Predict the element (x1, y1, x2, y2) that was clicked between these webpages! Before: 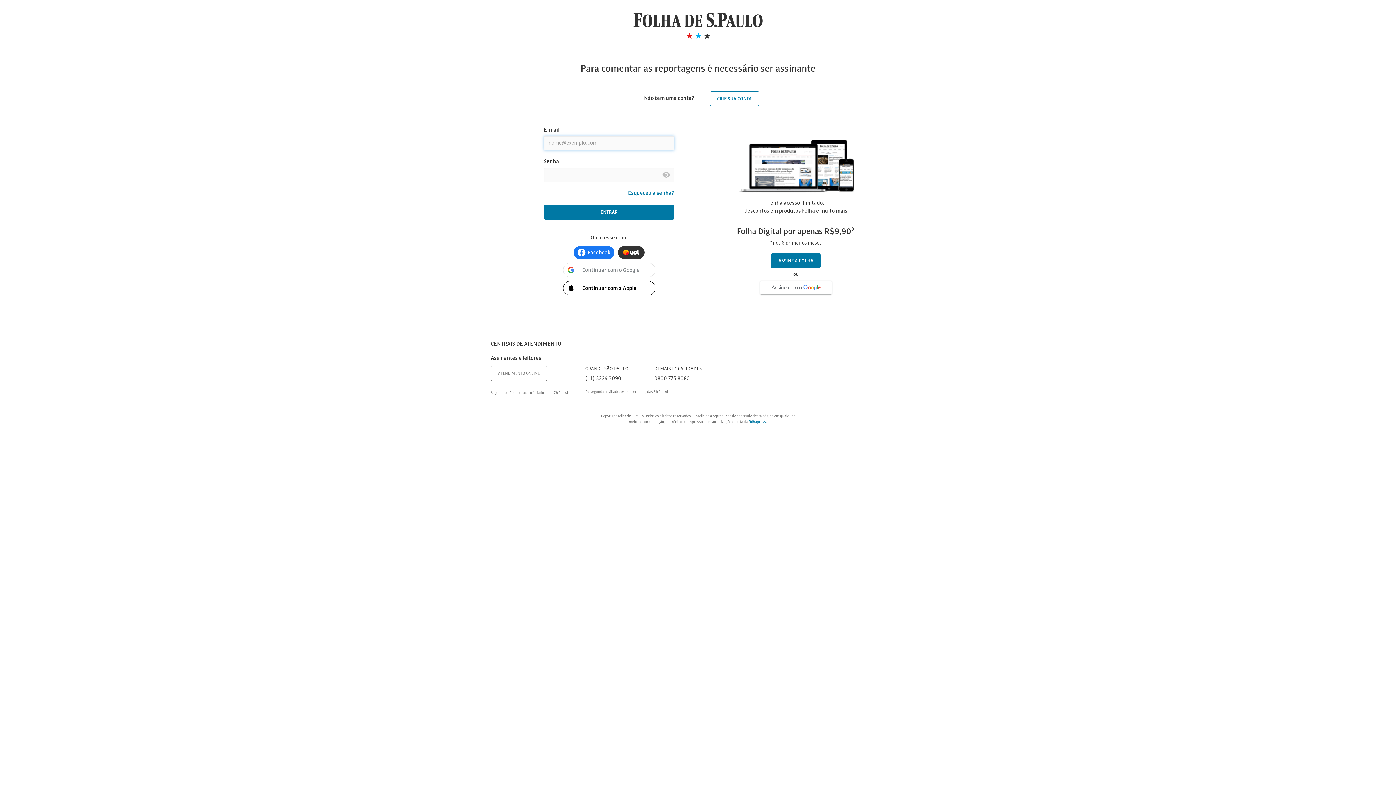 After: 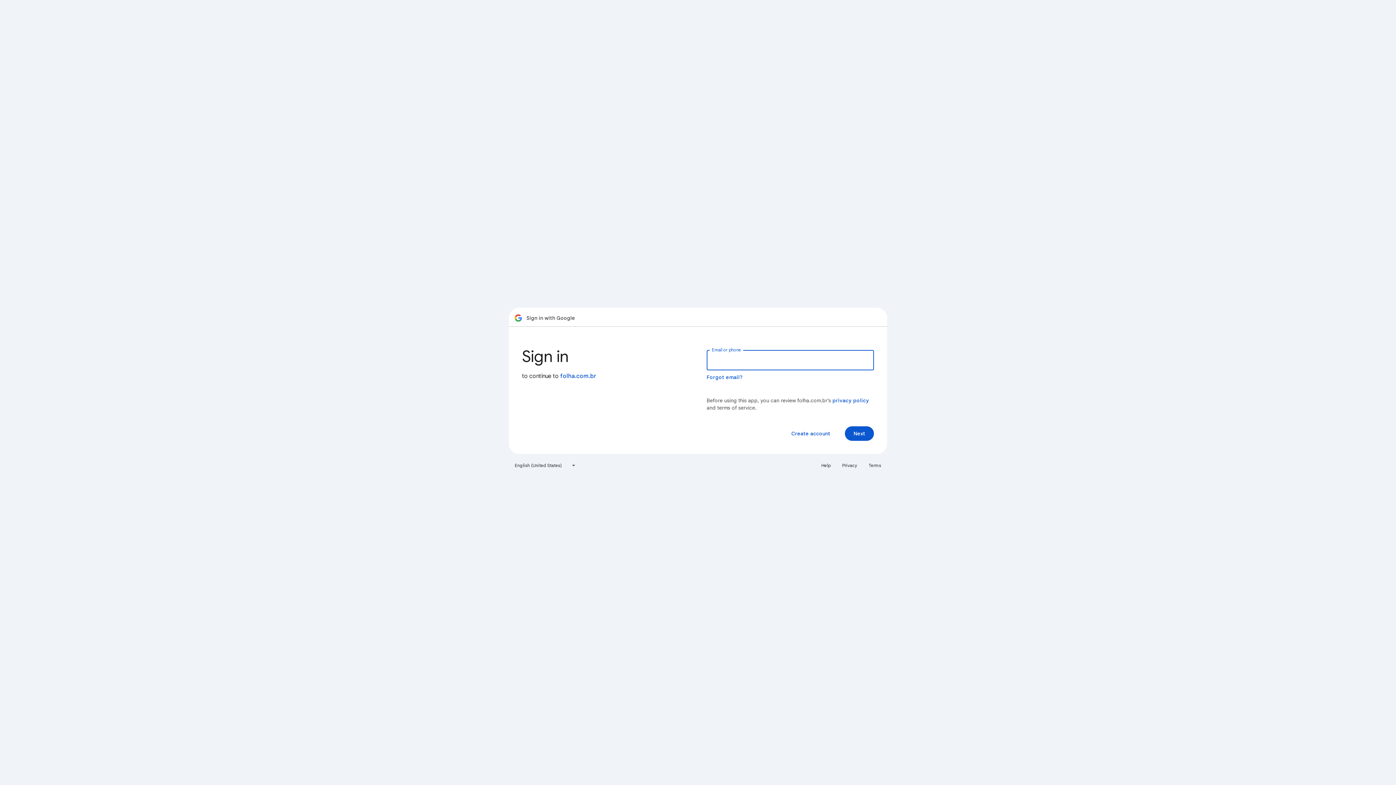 Action: bbox: (563, 262, 655, 277) label: Google